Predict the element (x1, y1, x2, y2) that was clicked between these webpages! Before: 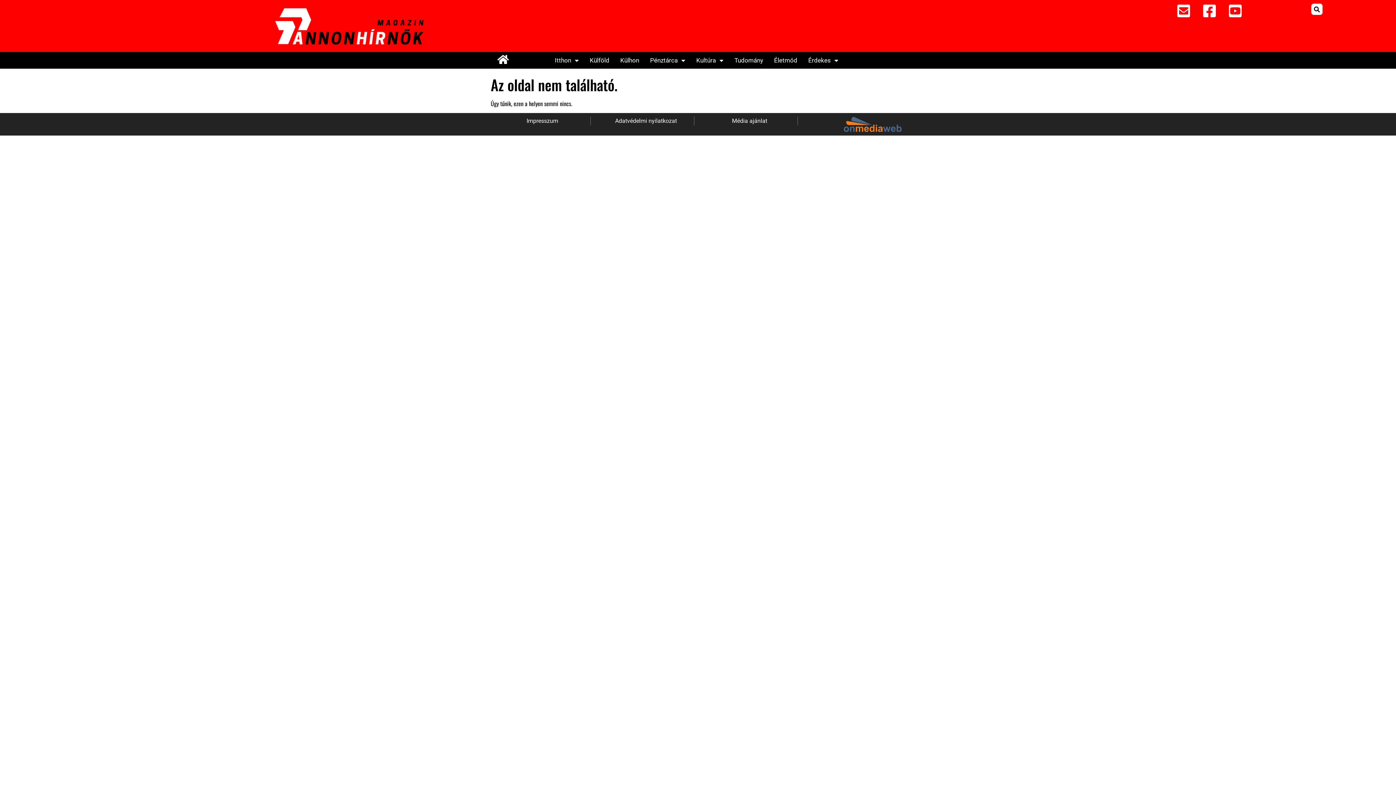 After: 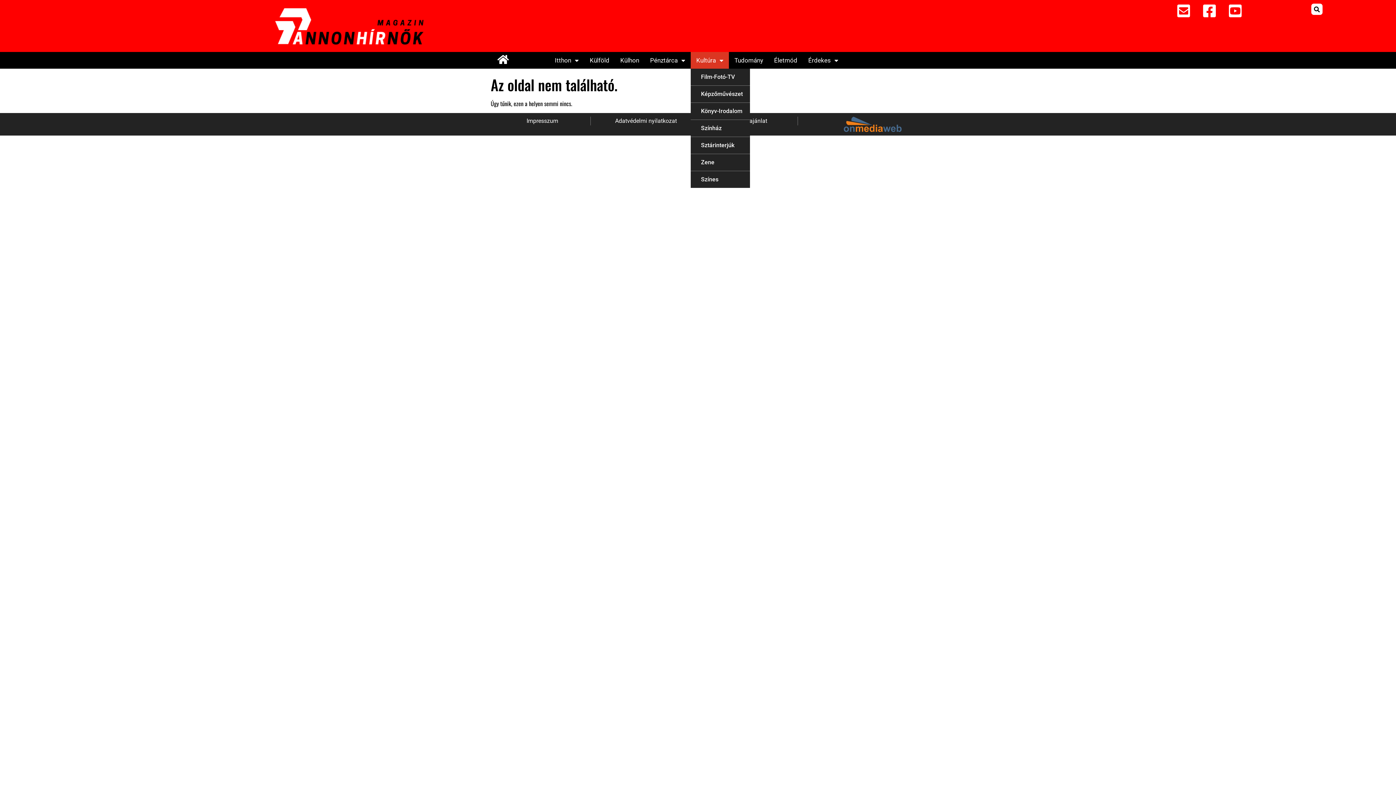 Action: bbox: (690, 52, 729, 68) label: Kultúra